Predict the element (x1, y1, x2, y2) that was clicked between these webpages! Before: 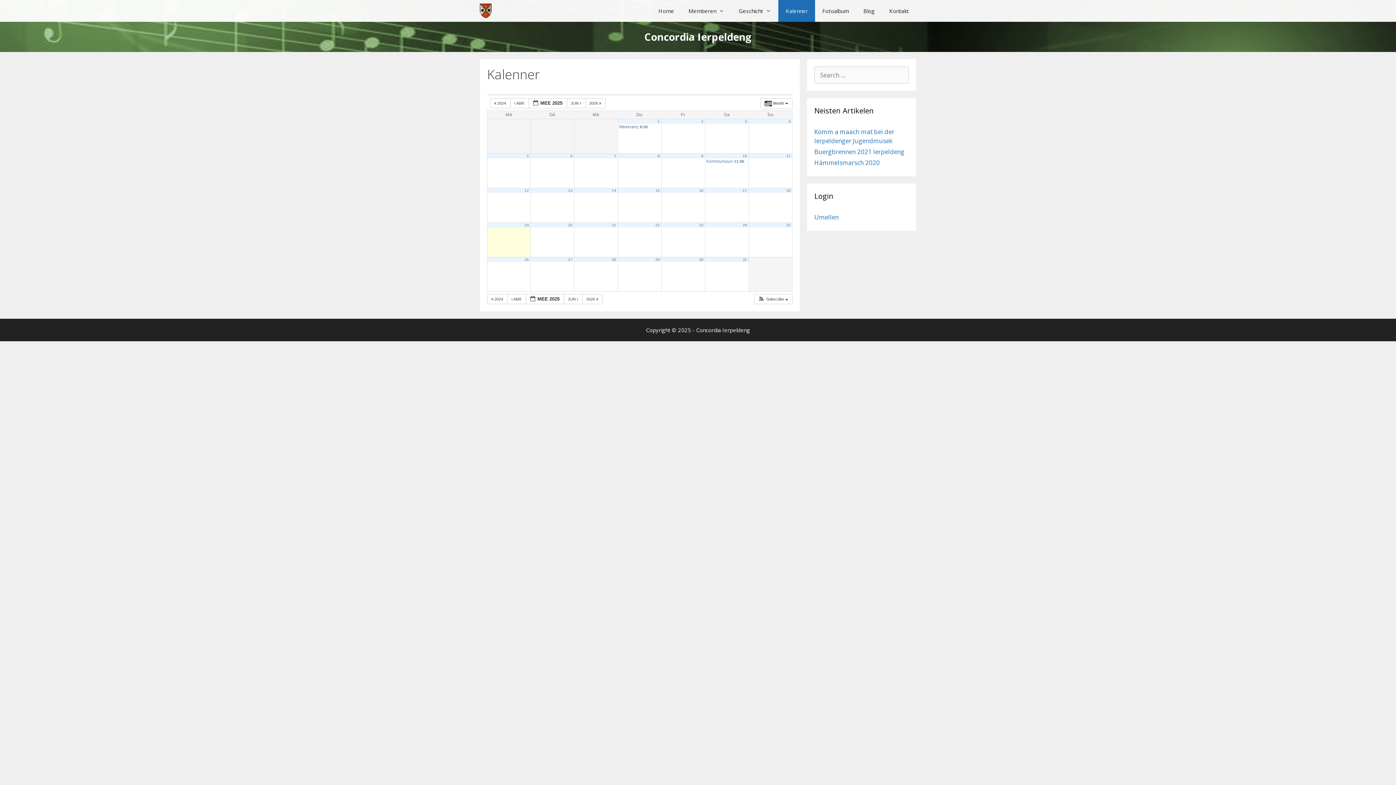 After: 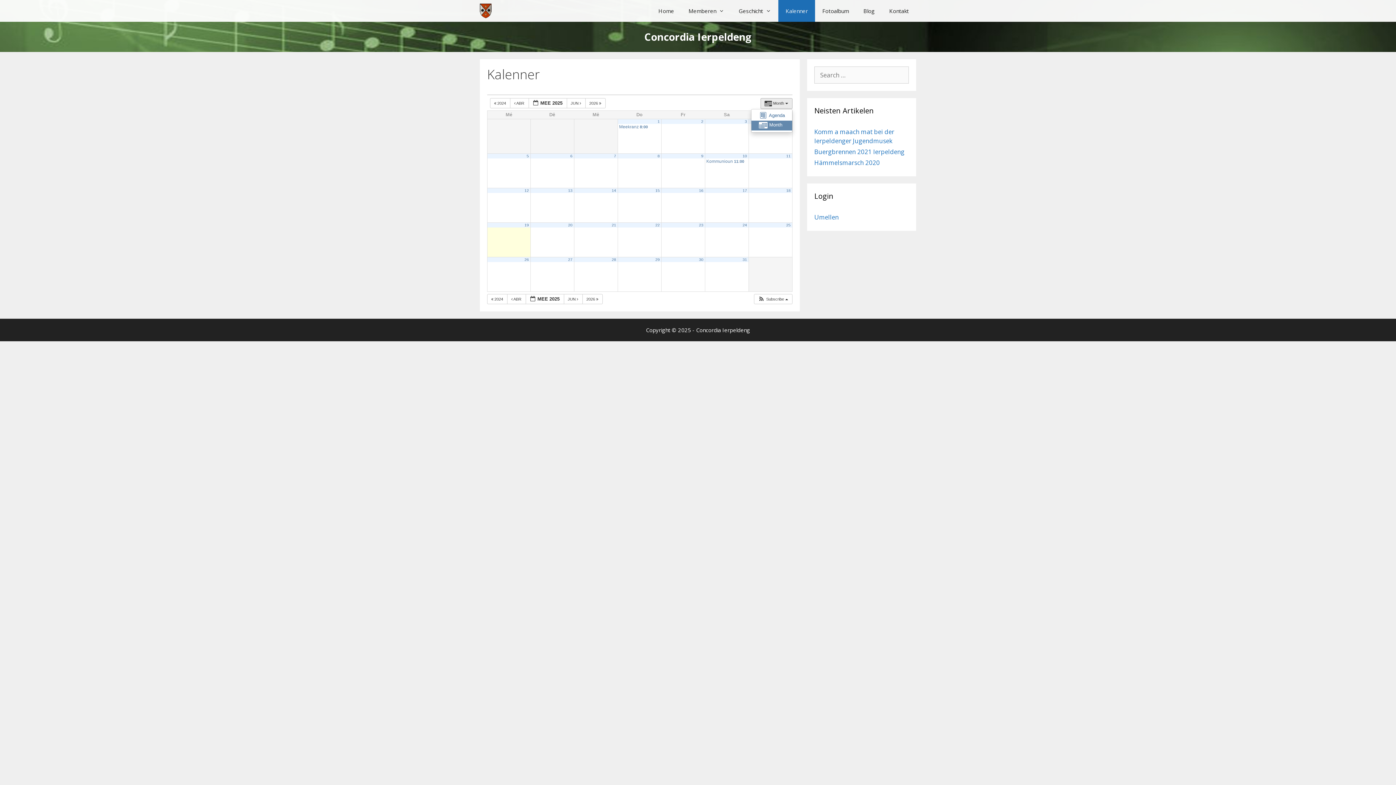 Action: bbox: (760, 98, 792, 108) label:  Month  